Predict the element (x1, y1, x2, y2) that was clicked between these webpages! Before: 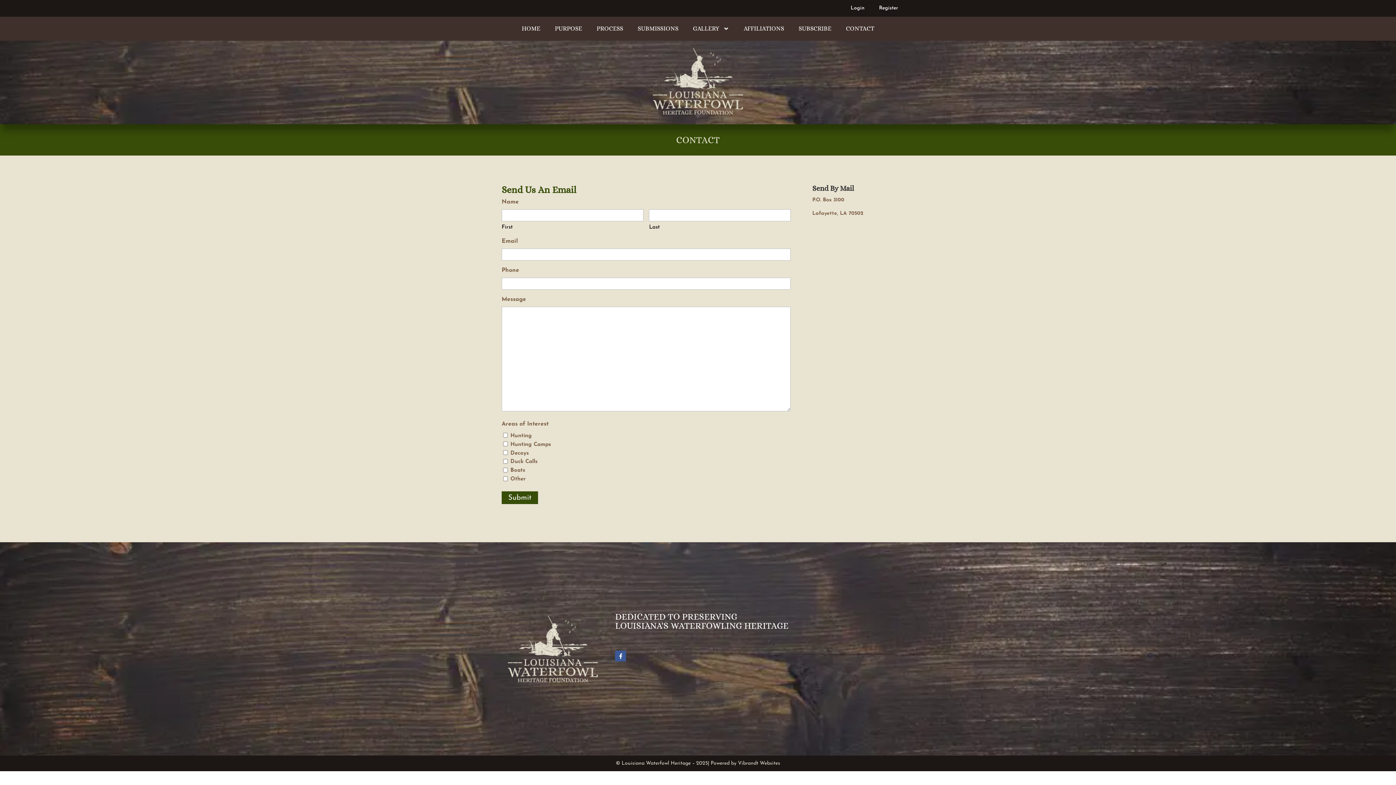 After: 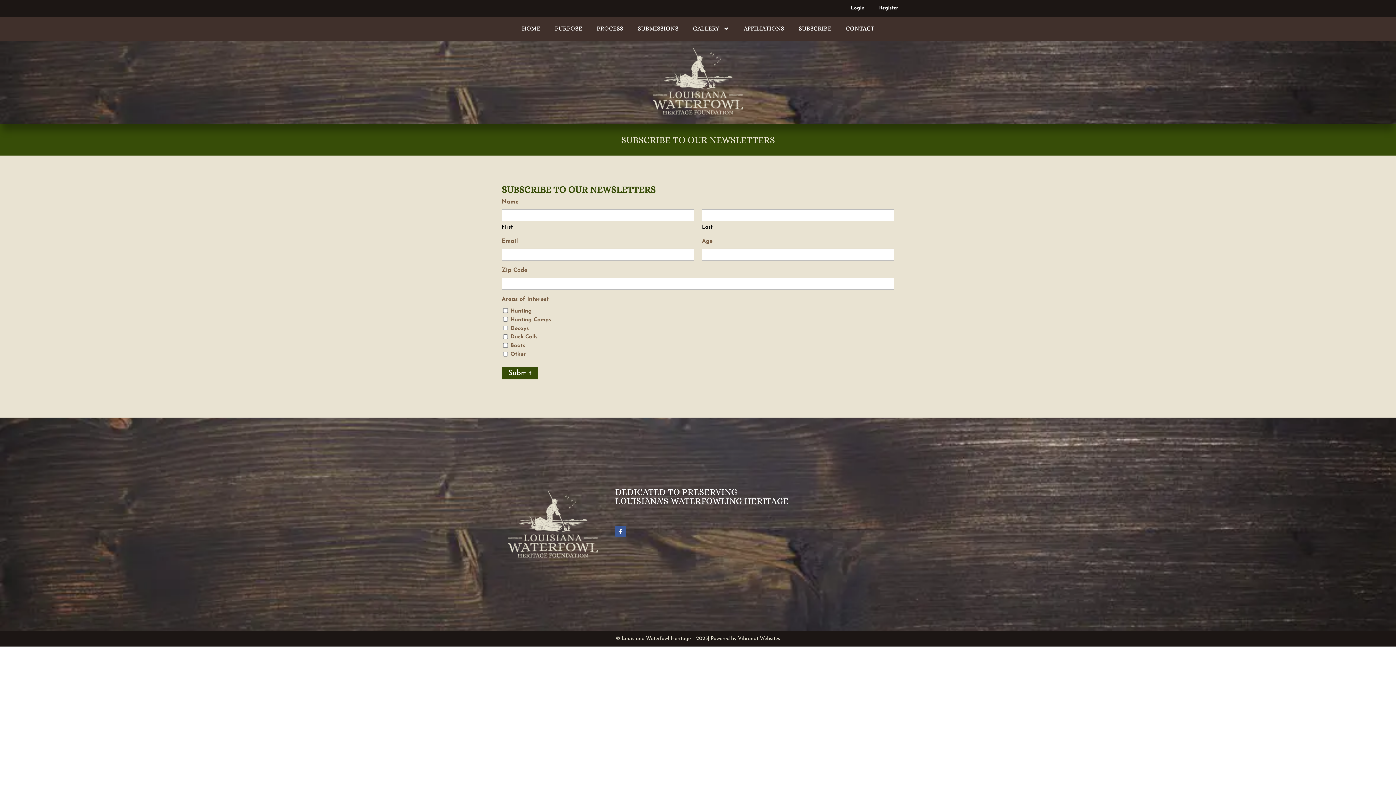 Action: label: SUBSCRIBE bbox: (791, 20, 838, 37)